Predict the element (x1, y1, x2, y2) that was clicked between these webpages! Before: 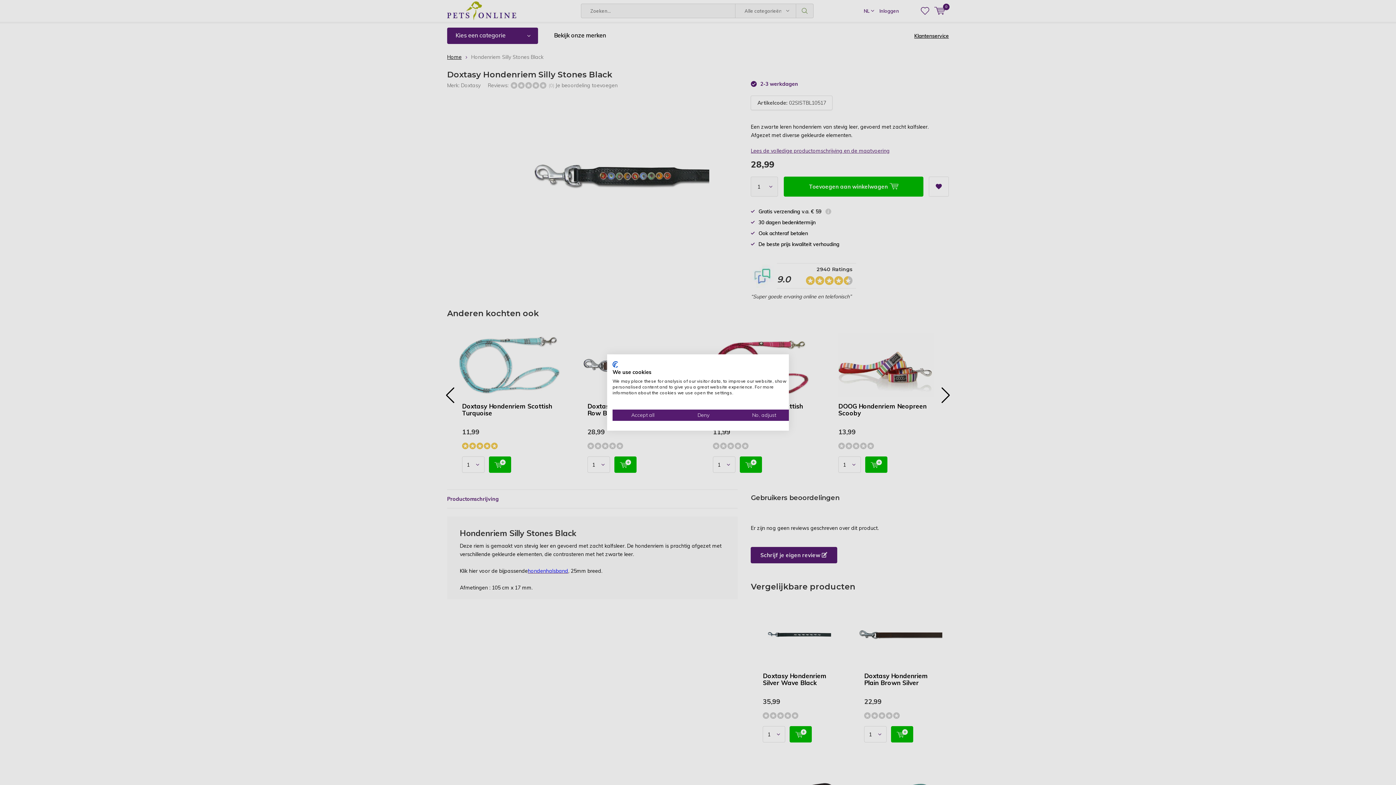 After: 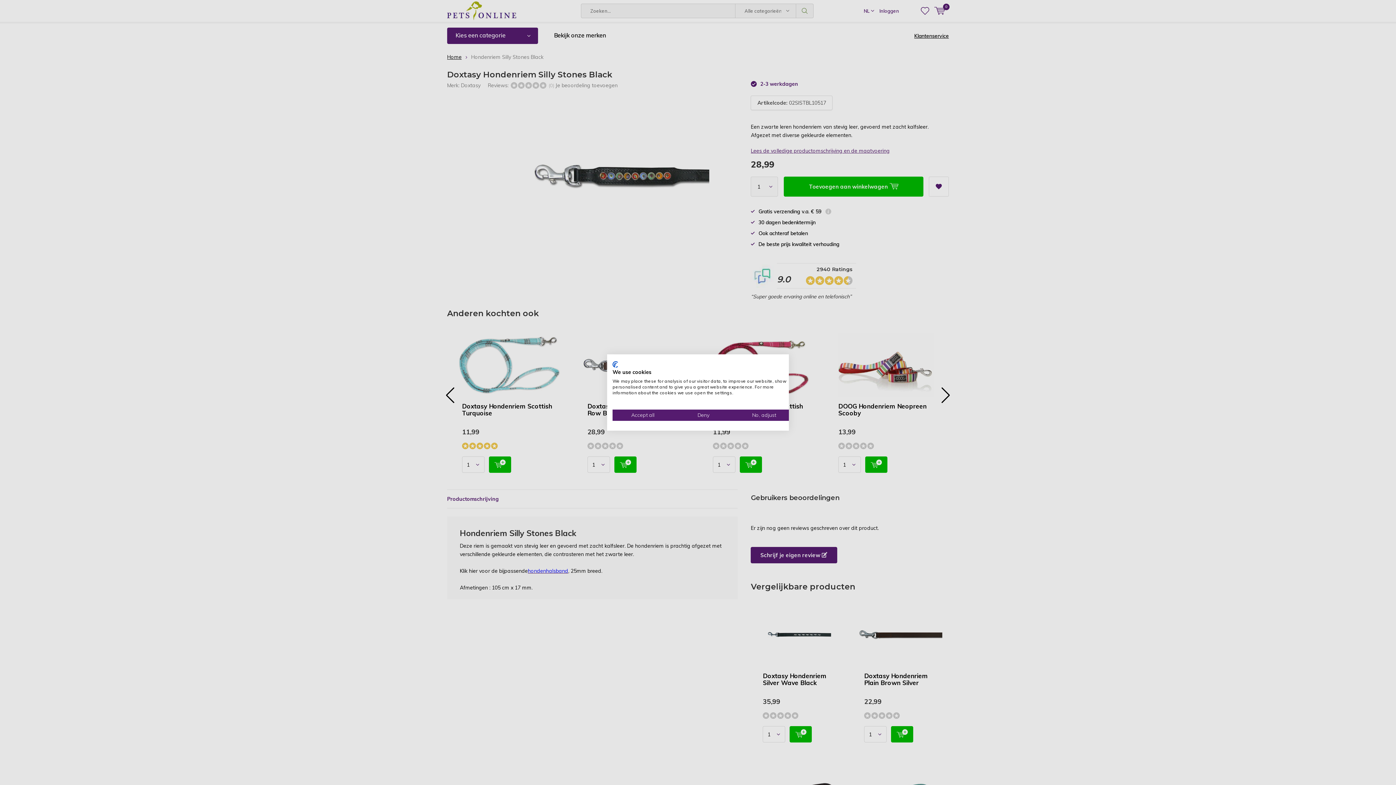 Action: bbox: (612, 361, 618, 368) label: CookieFirst logo. External link. Opens in a new tab or window.